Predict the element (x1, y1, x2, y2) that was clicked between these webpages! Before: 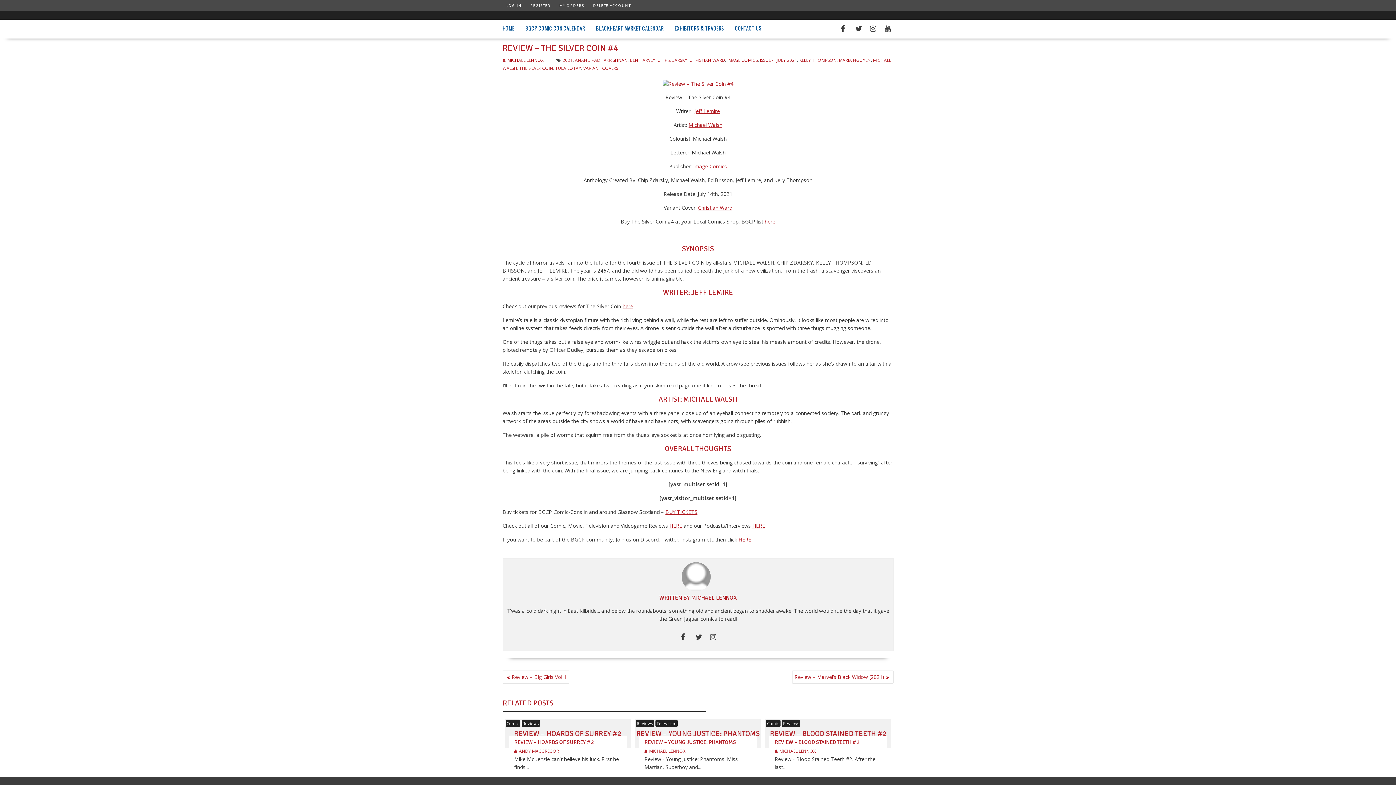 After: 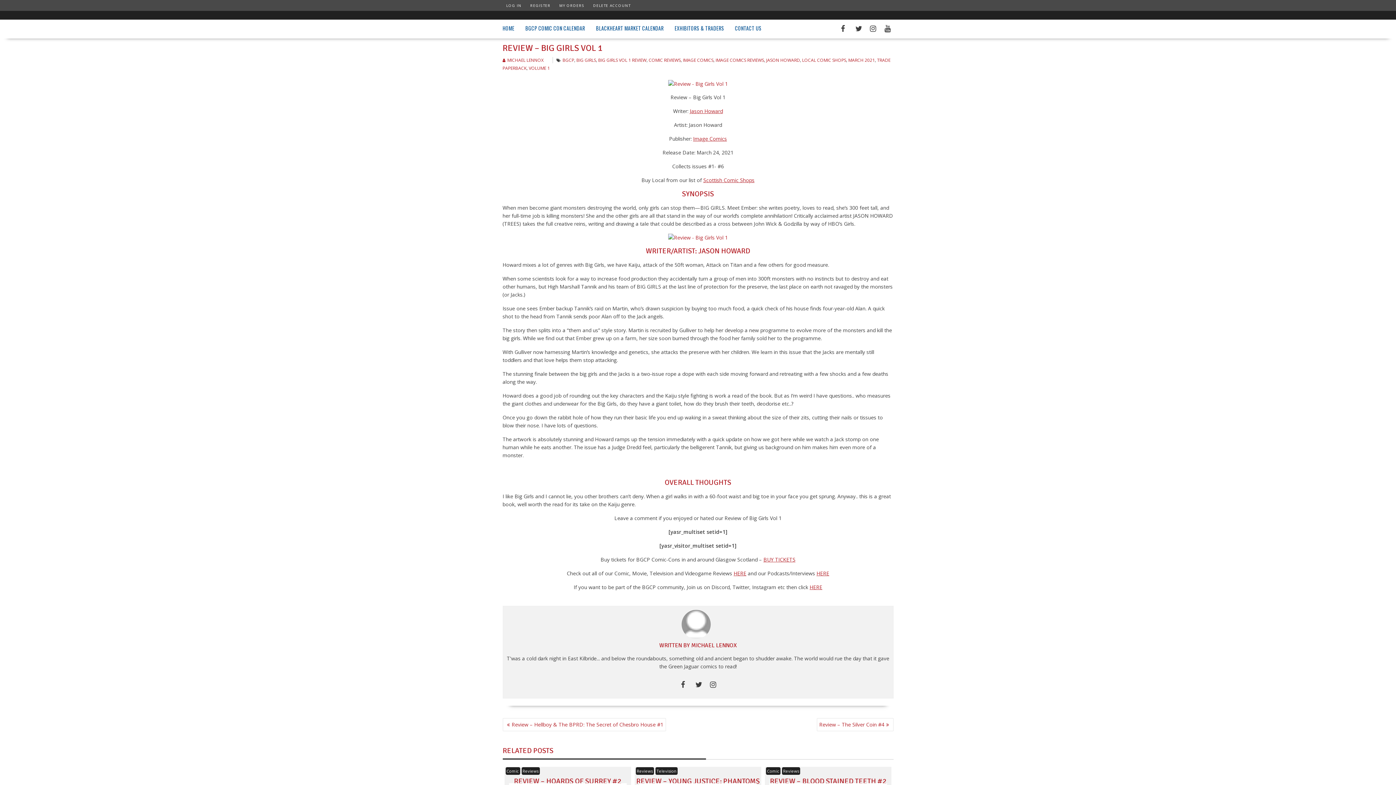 Action: bbox: (502, 670, 569, 683) label: Review – Big Girls Vol 1